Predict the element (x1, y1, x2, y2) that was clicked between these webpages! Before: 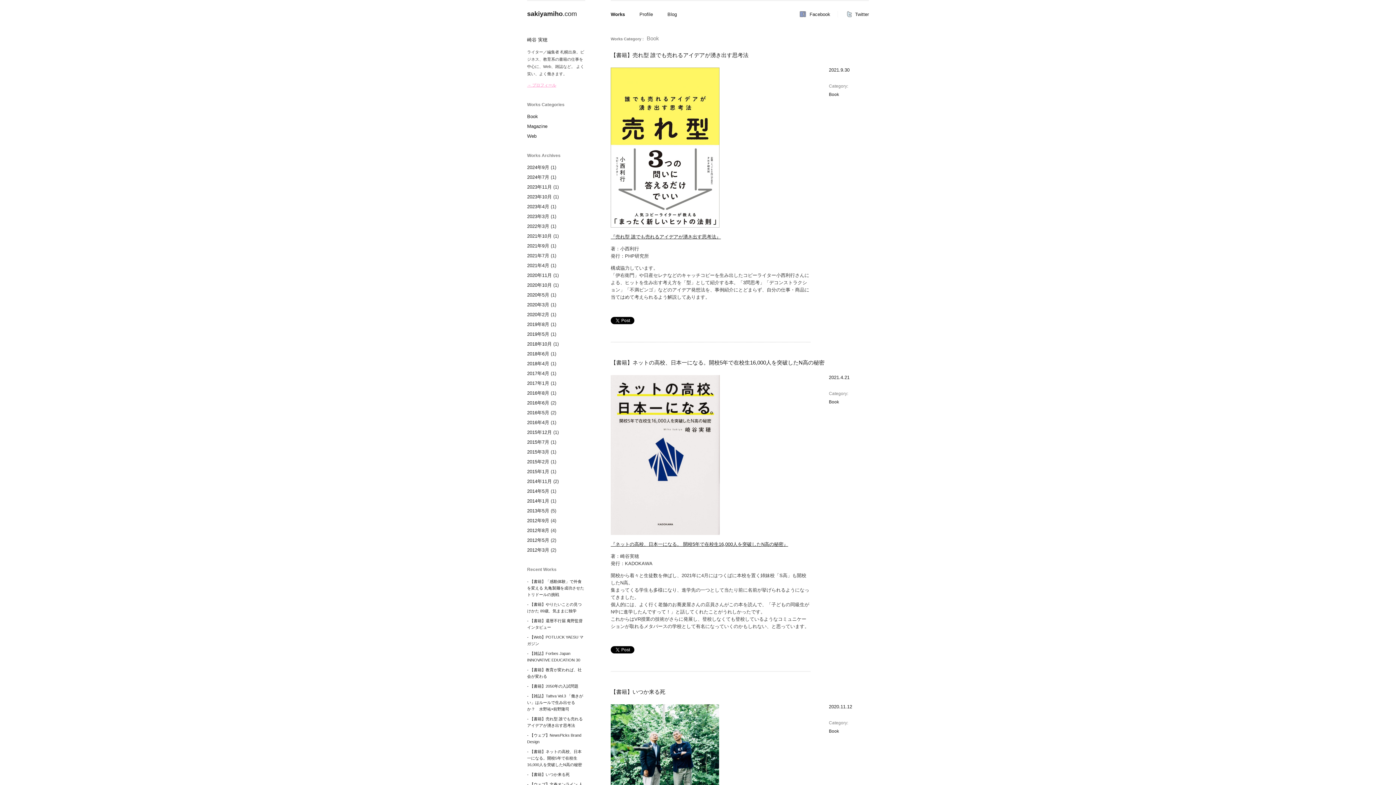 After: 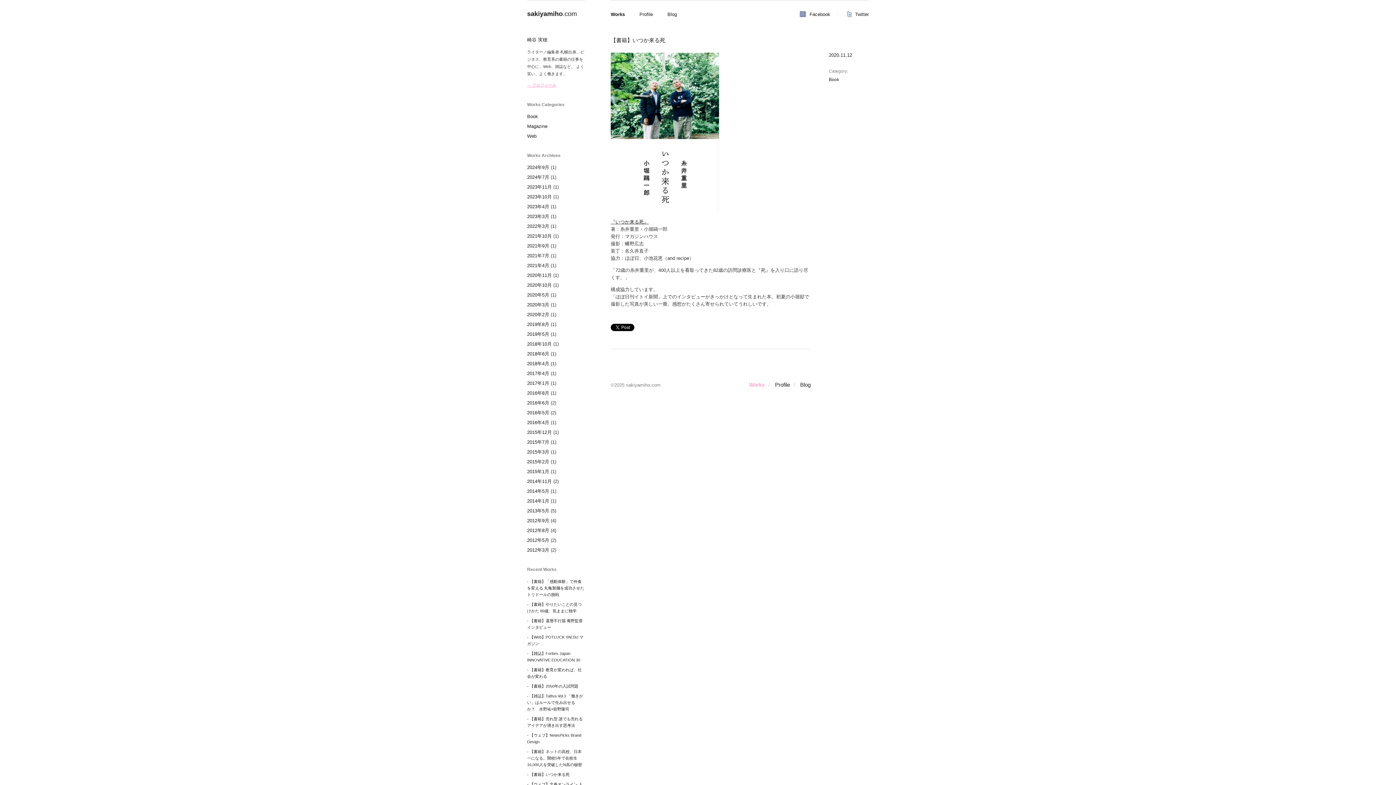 Action: label: 【書籍】いつか来る死 bbox: (610, 689, 665, 695)